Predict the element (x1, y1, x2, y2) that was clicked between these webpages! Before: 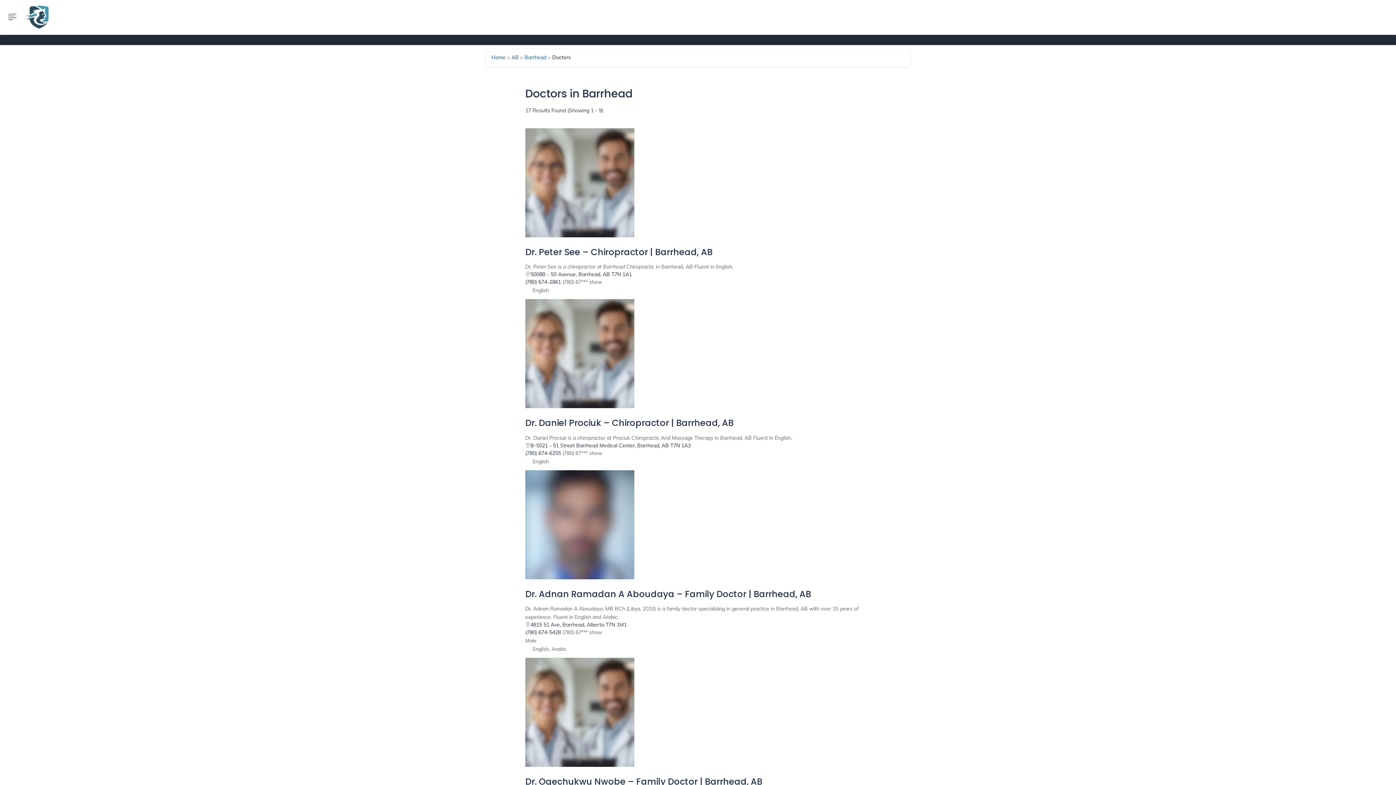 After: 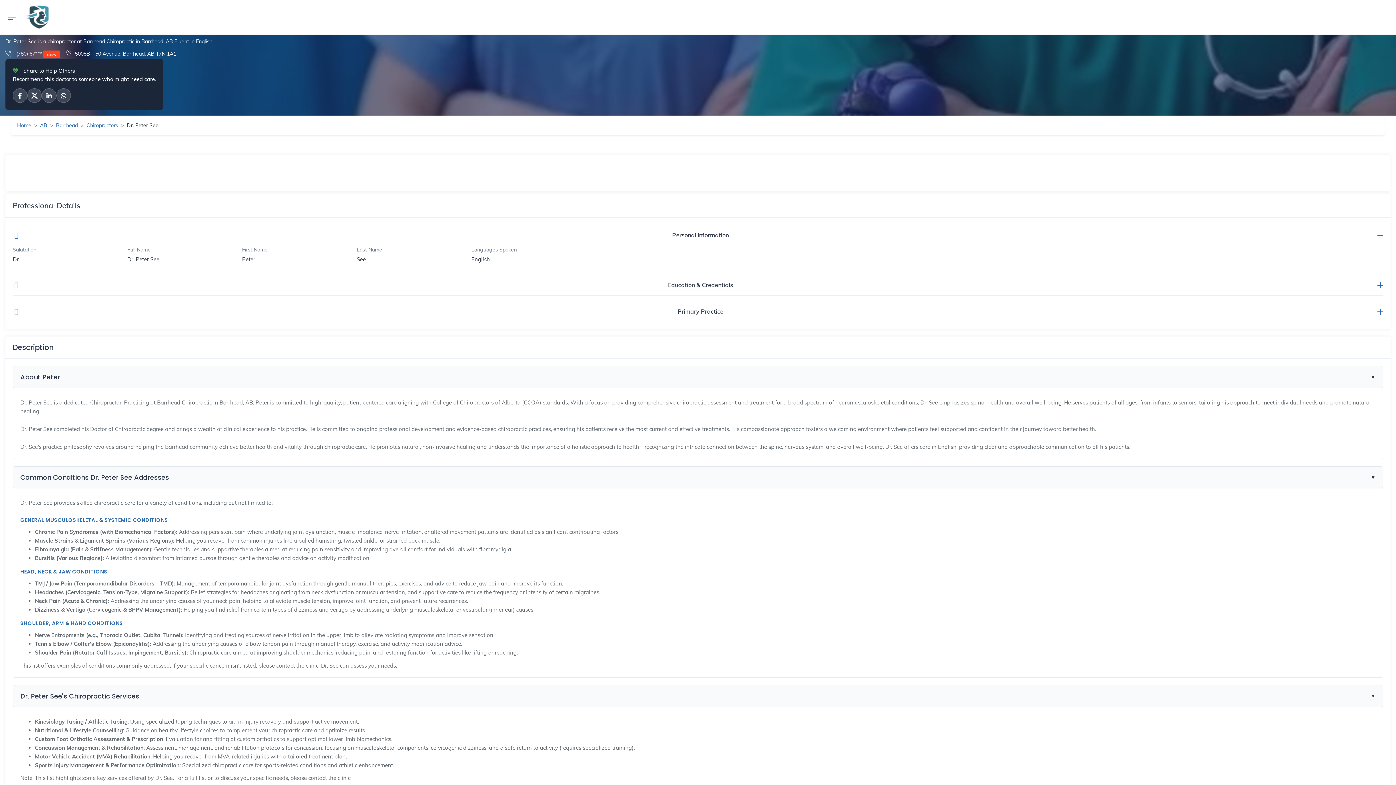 Action: label: Dr. Peter See – Chiropractor | Barrhead, AB bbox: (525, 246, 712, 258)